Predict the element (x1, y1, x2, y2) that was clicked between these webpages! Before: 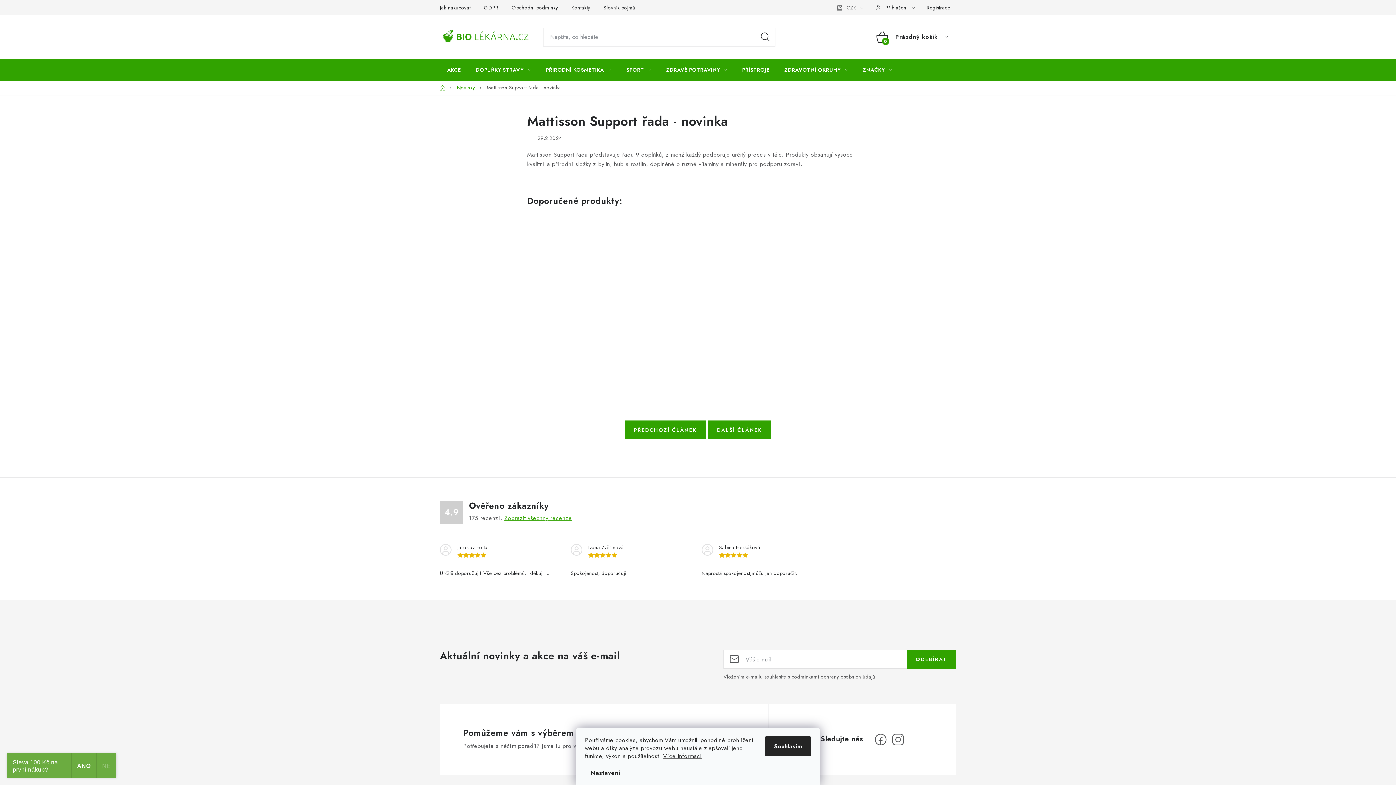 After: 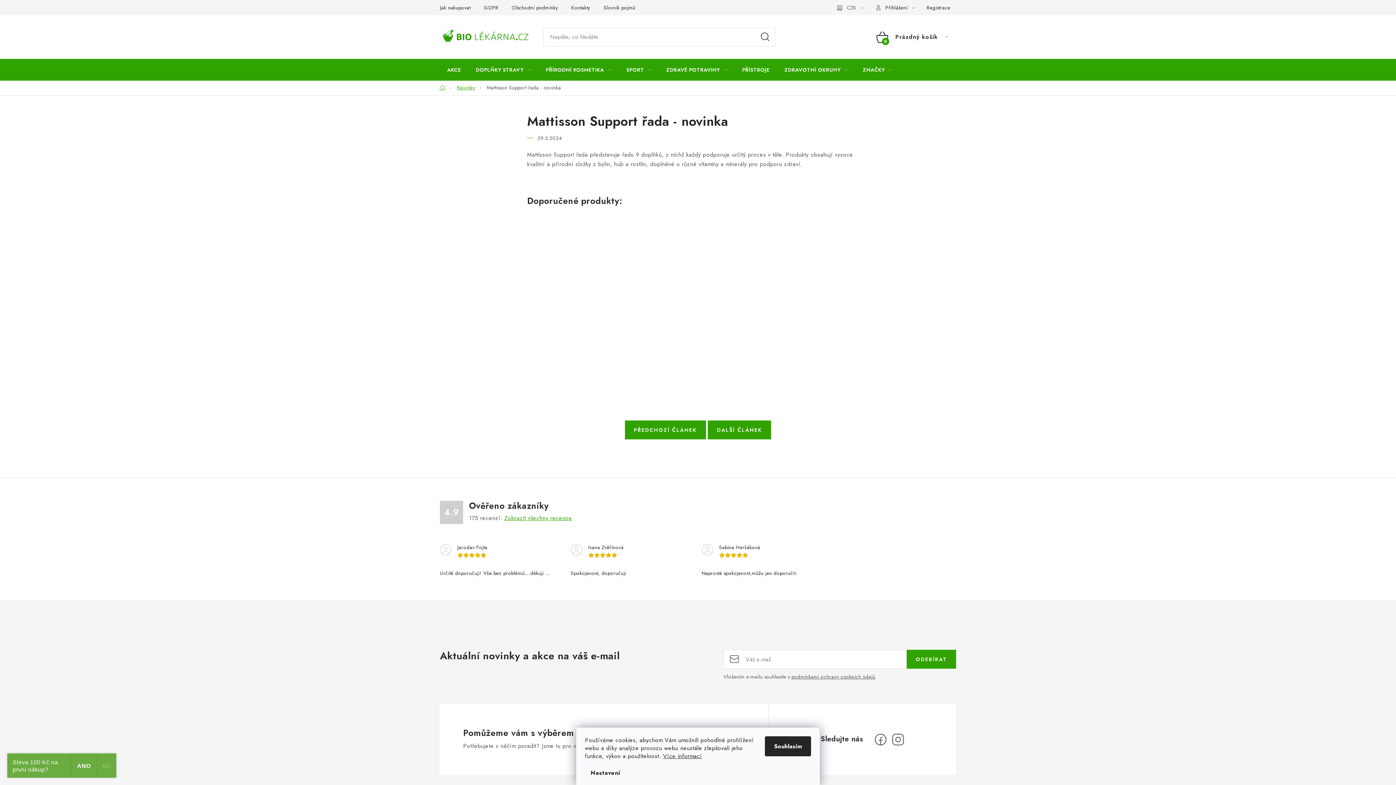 Action: label: HLEDAT bbox: (755, 27, 775, 46)